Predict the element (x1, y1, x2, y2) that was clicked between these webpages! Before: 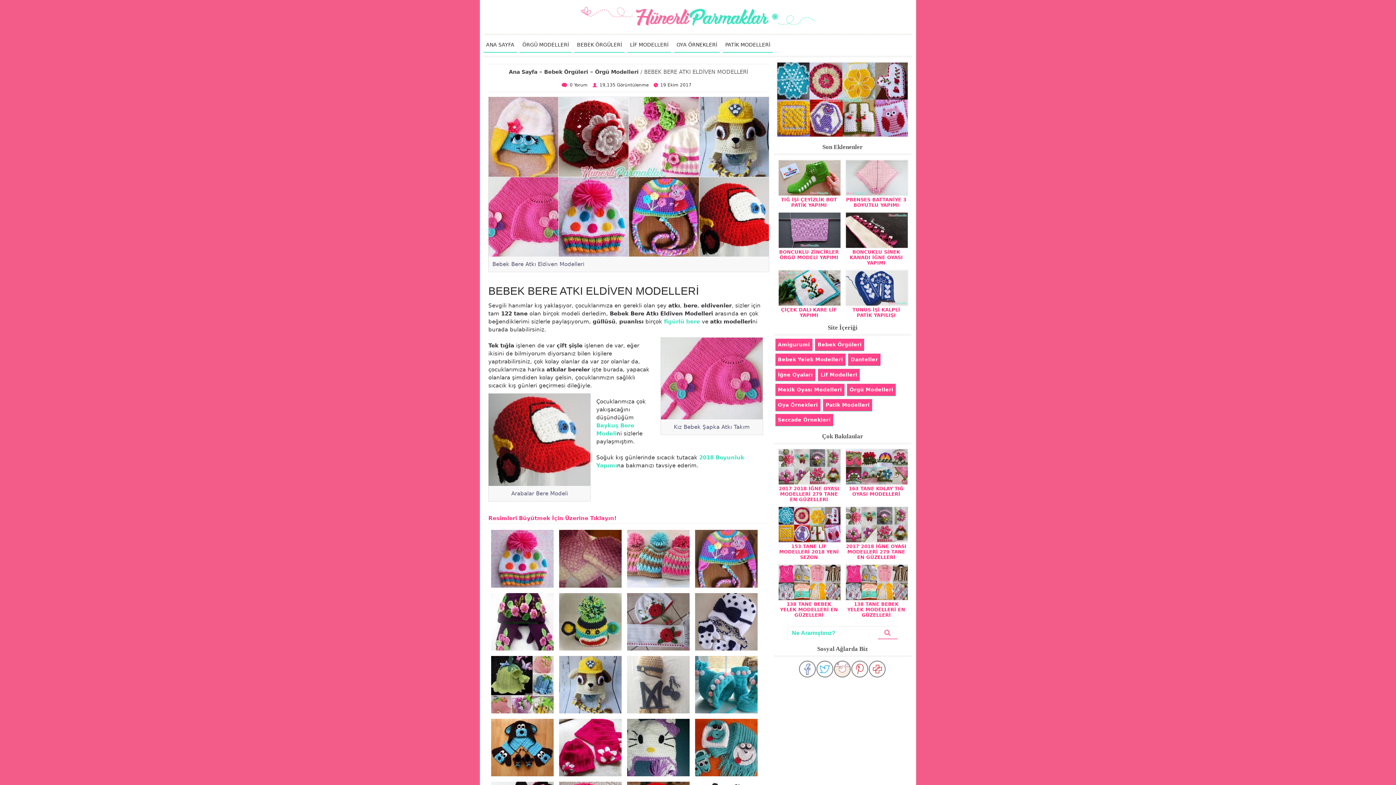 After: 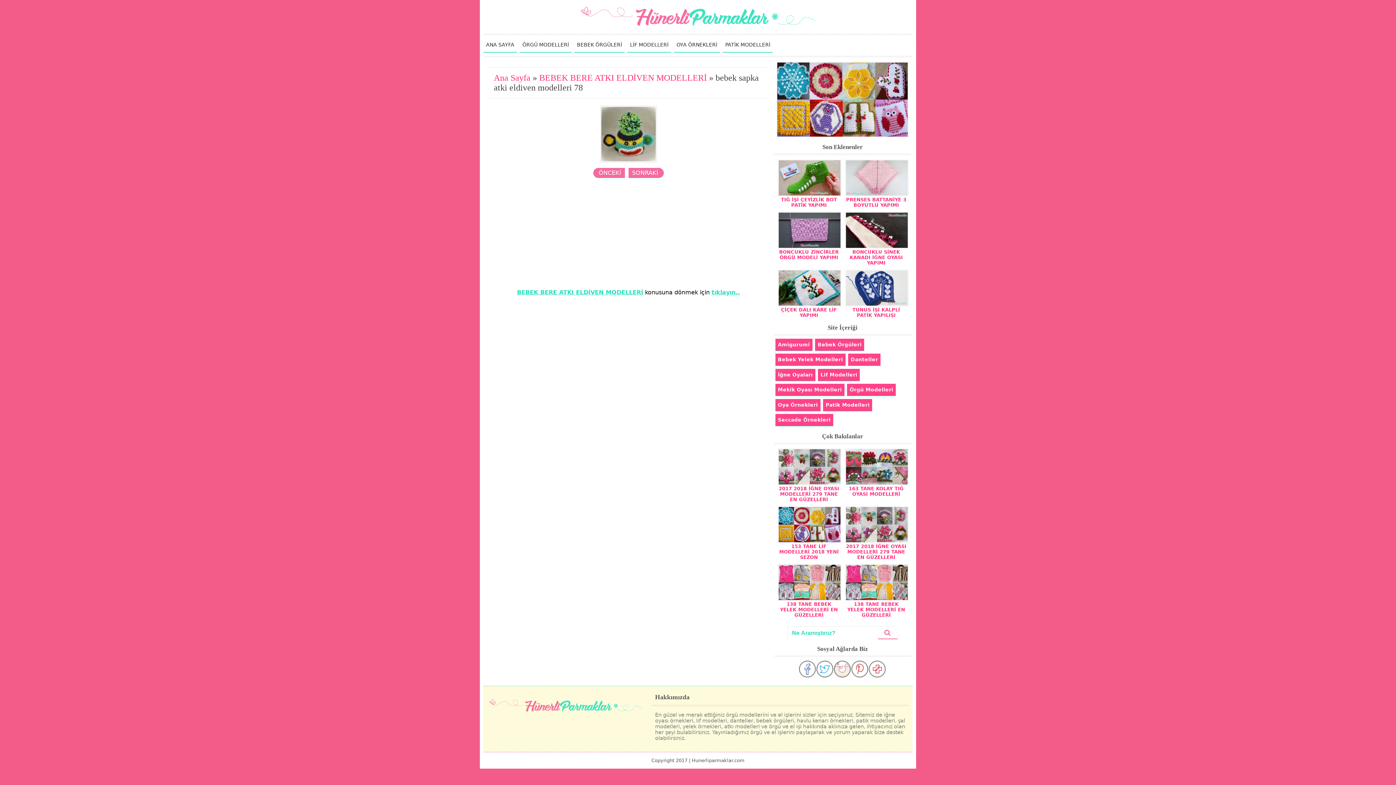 Action: bbox: (559, 643, 621, 650)